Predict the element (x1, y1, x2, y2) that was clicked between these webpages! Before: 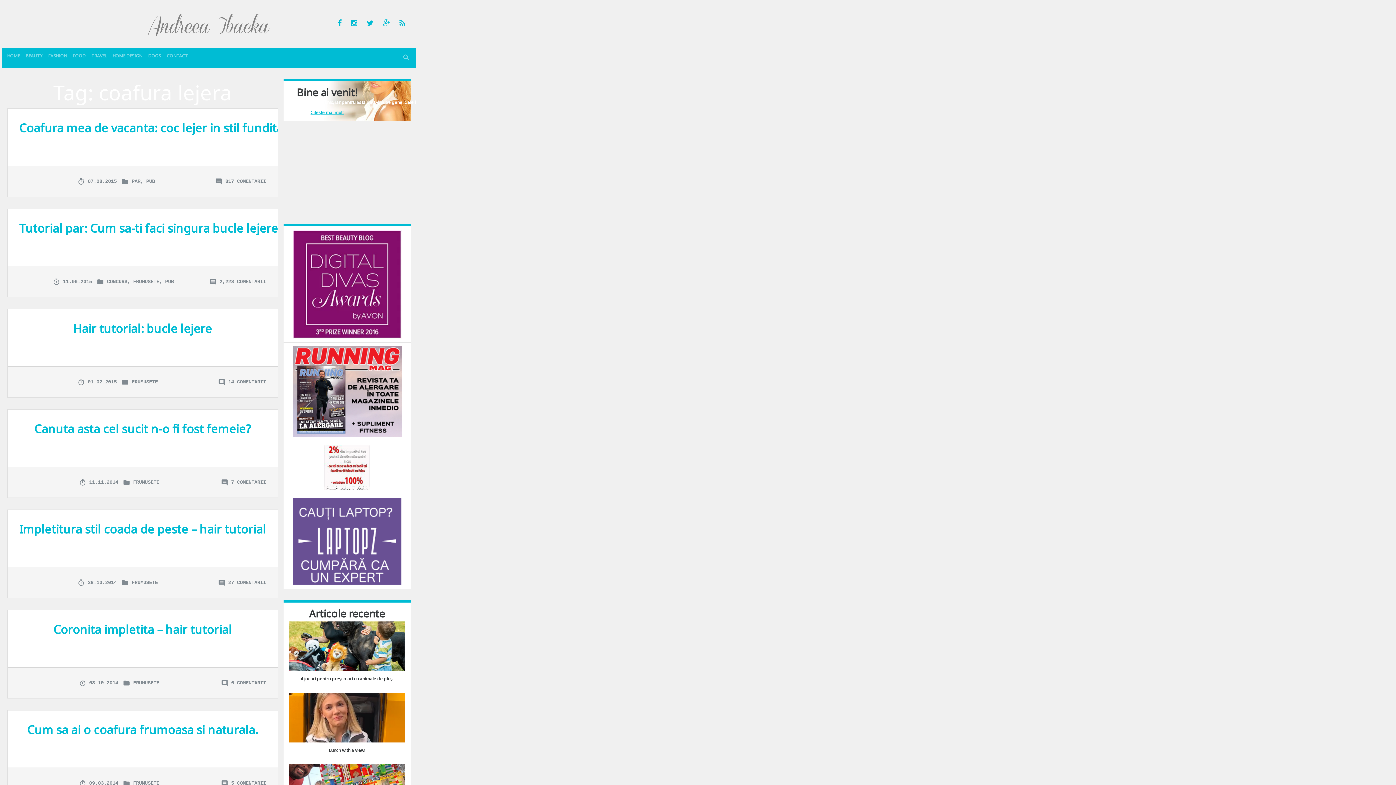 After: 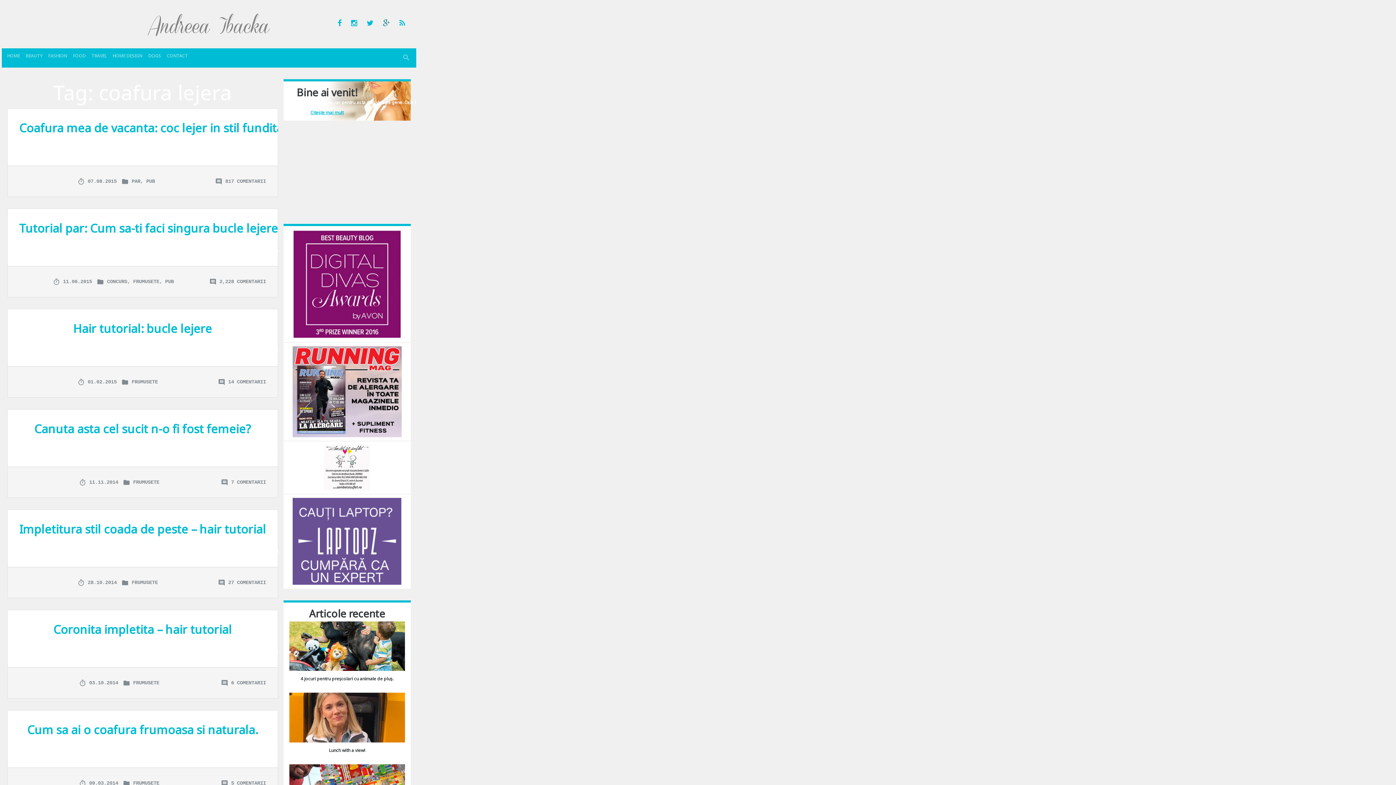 Action: bbox: (383, 18, 390, 28)